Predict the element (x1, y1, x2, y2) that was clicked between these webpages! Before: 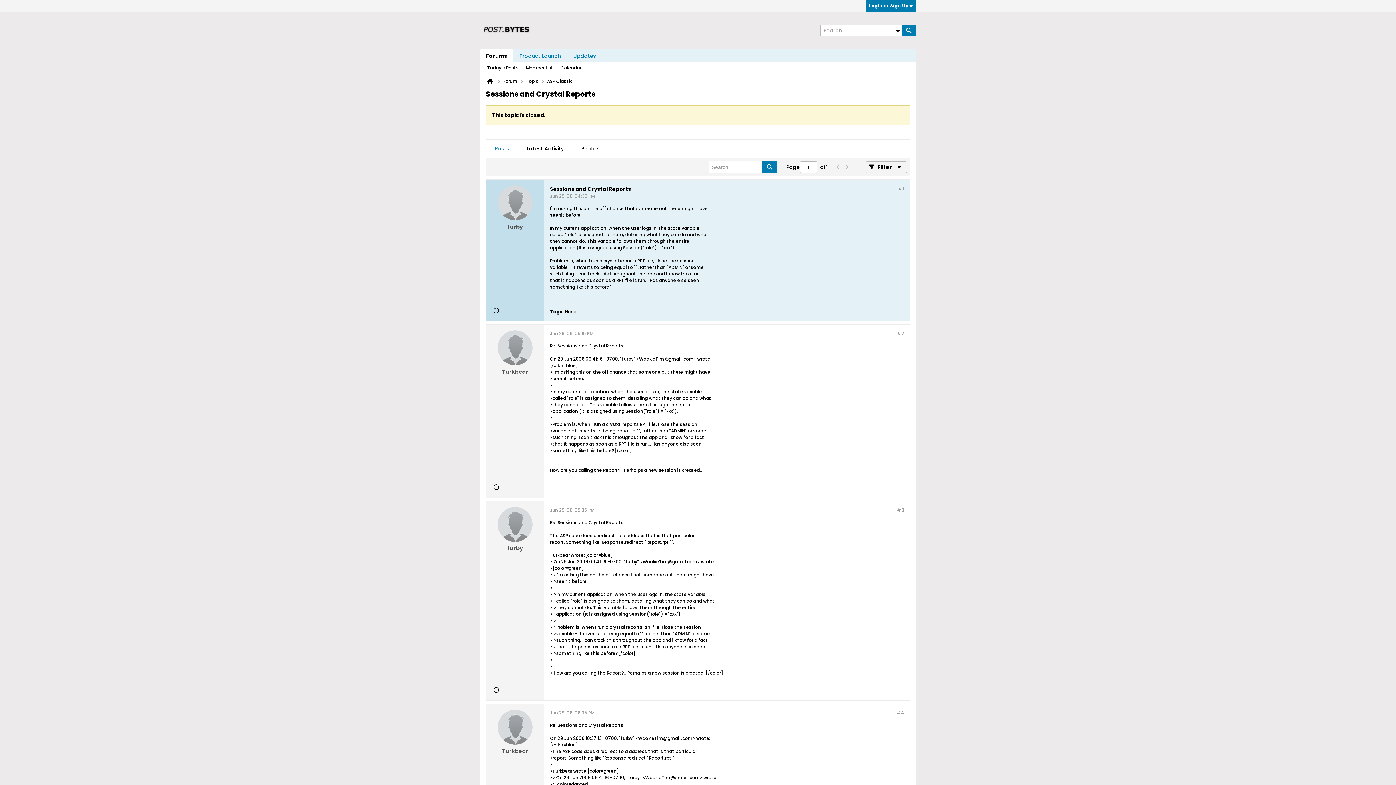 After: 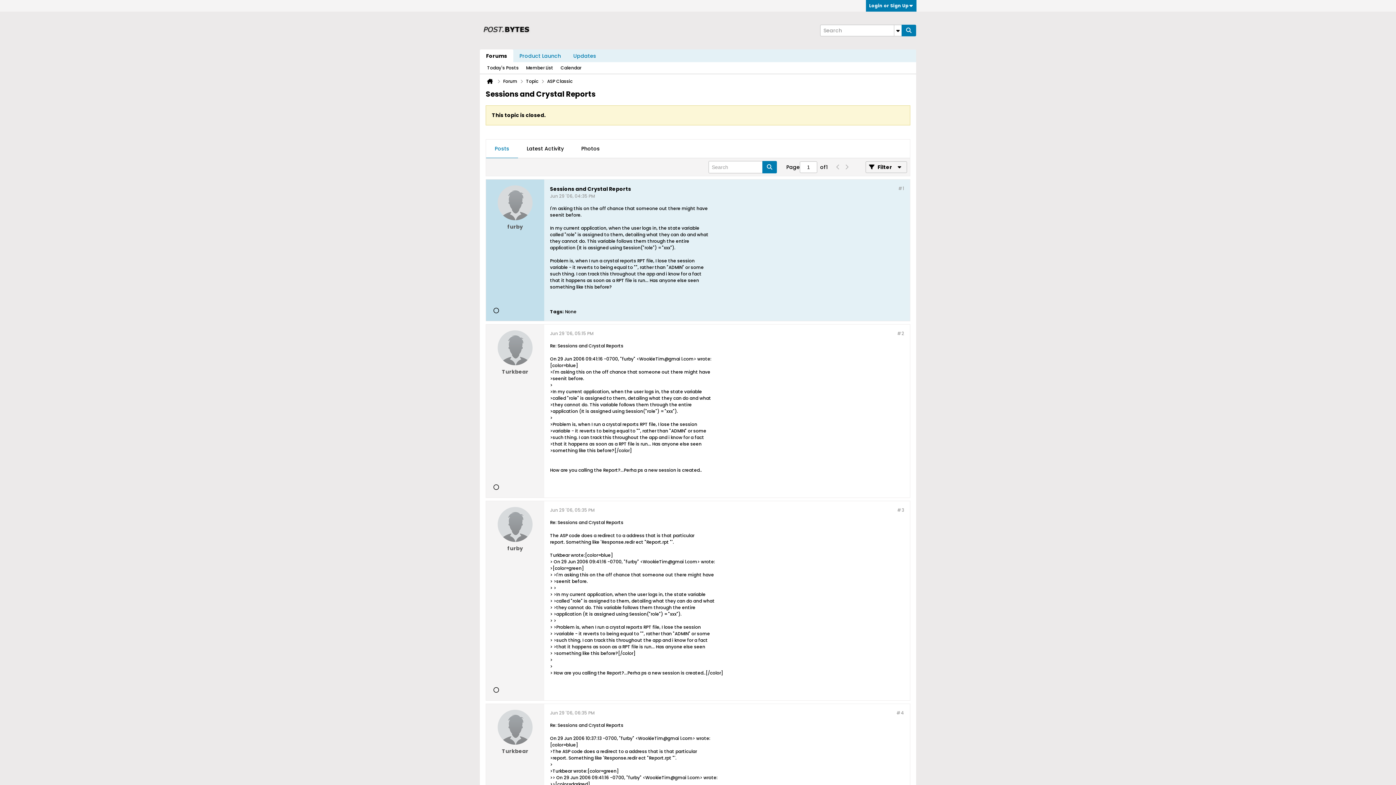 Action: bbox: (842, 161, 851, 173)